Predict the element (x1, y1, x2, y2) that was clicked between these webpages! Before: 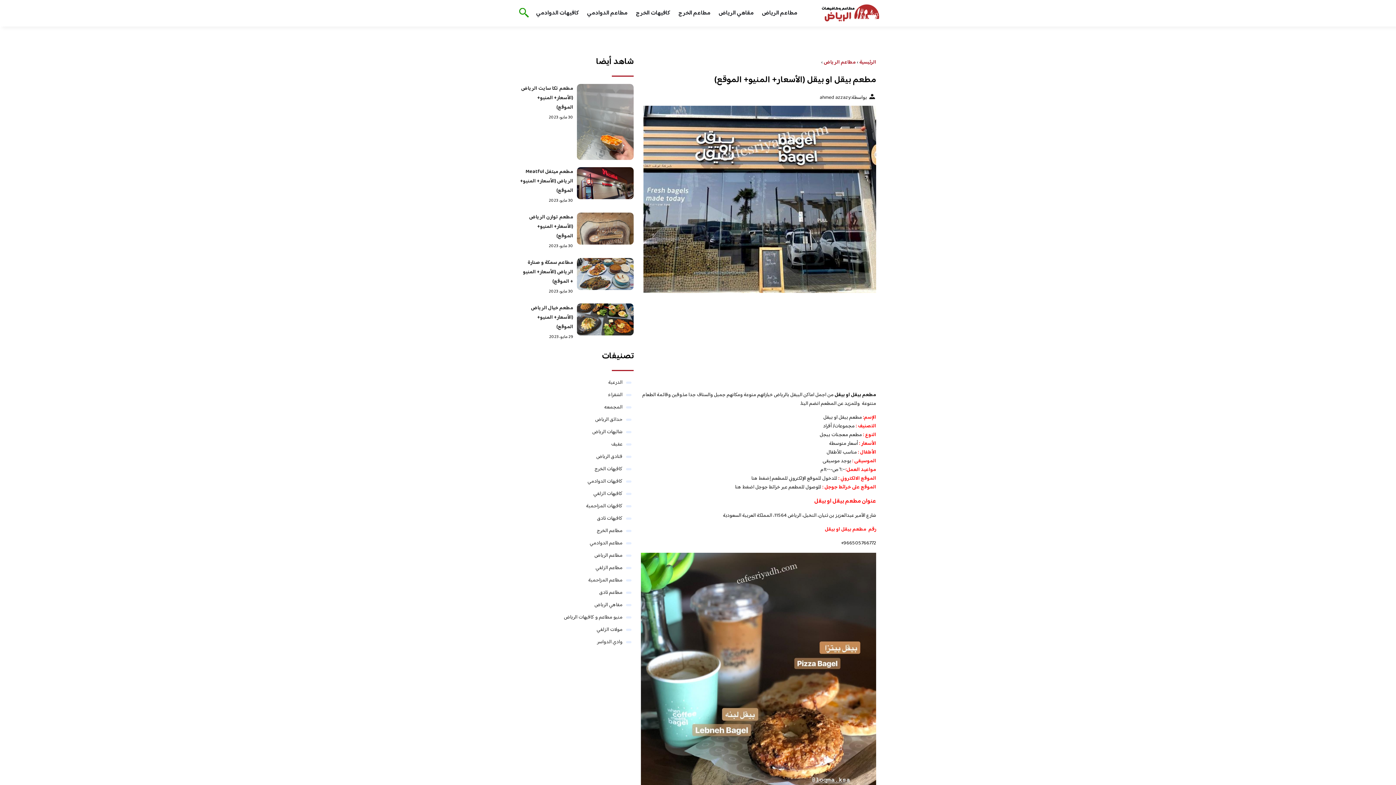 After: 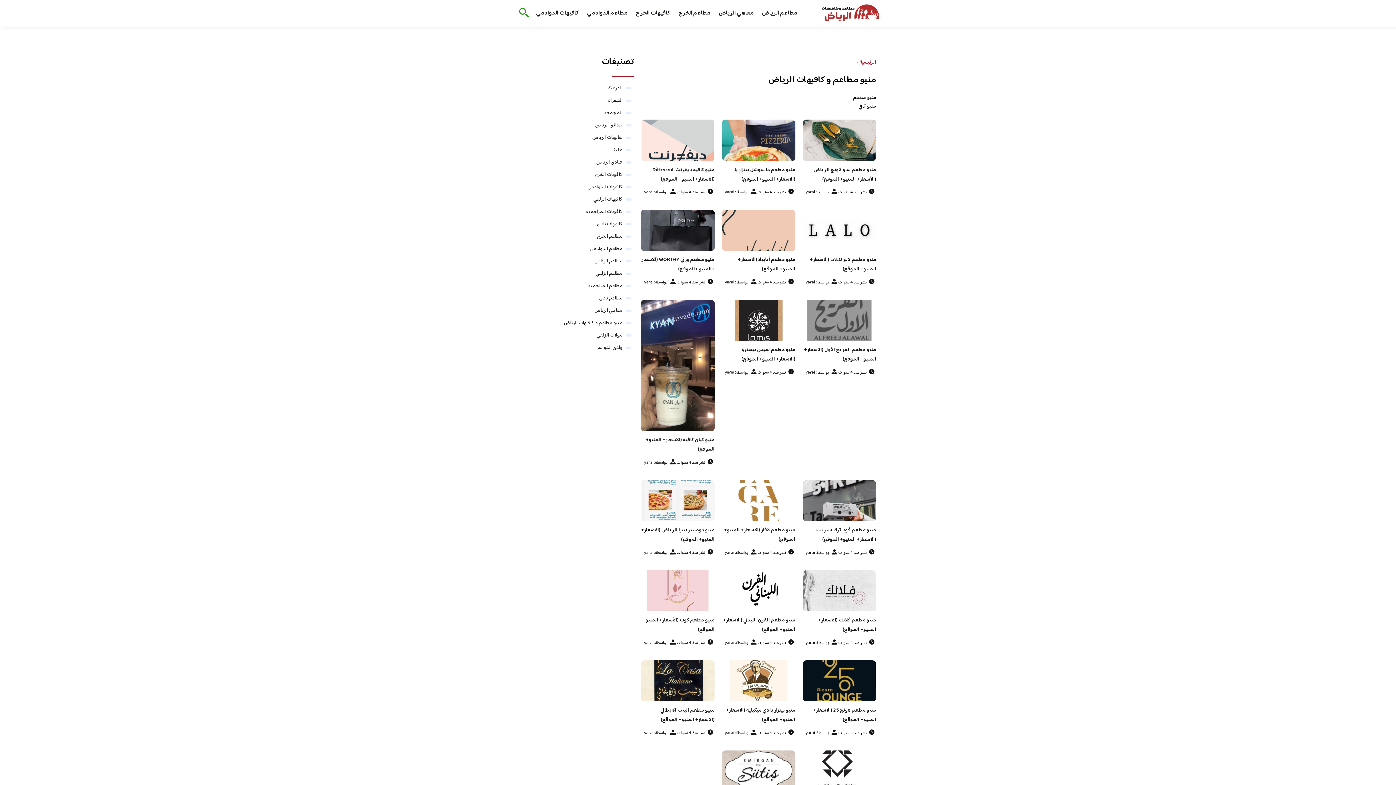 Action: label: منيو مطاعم و كافيهات الرياض bbox: (564, 613, 622, 622)